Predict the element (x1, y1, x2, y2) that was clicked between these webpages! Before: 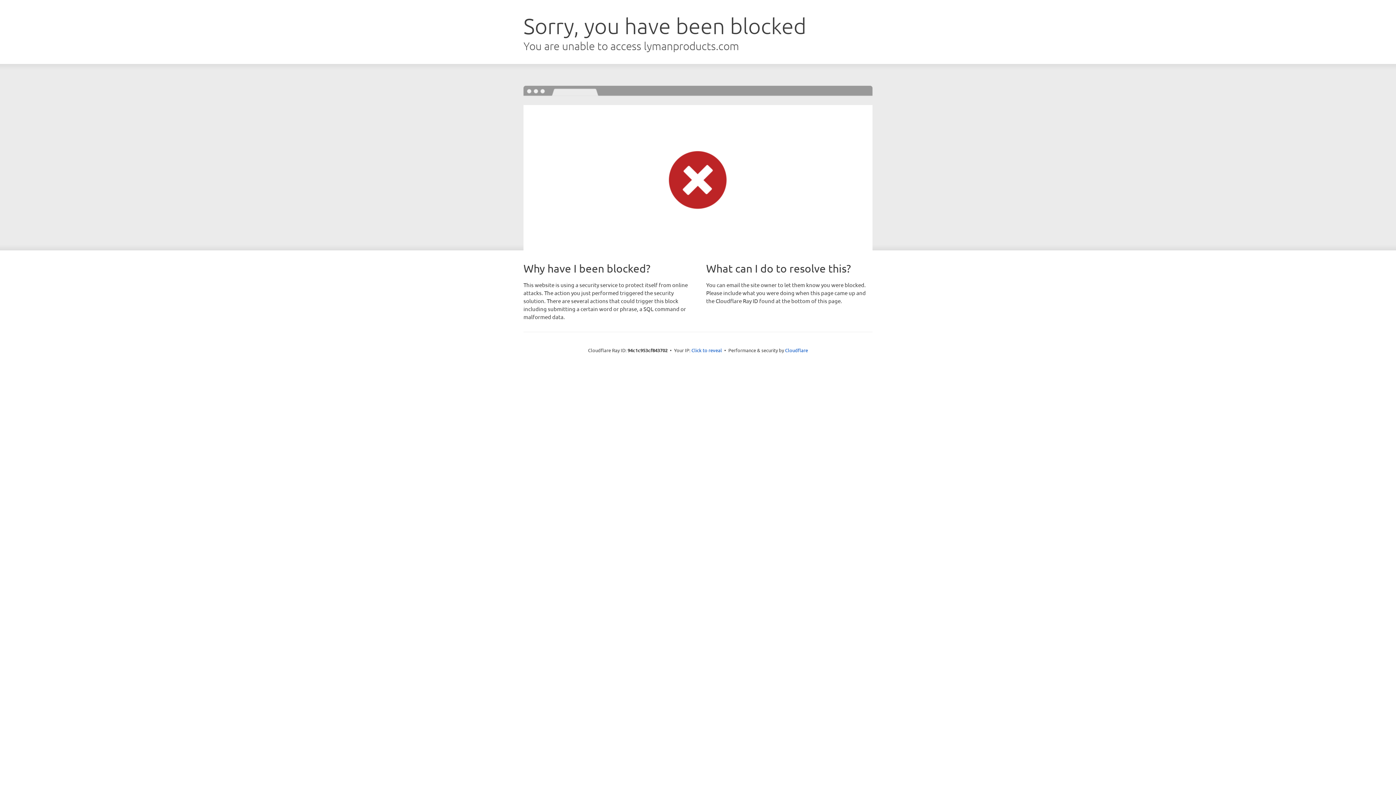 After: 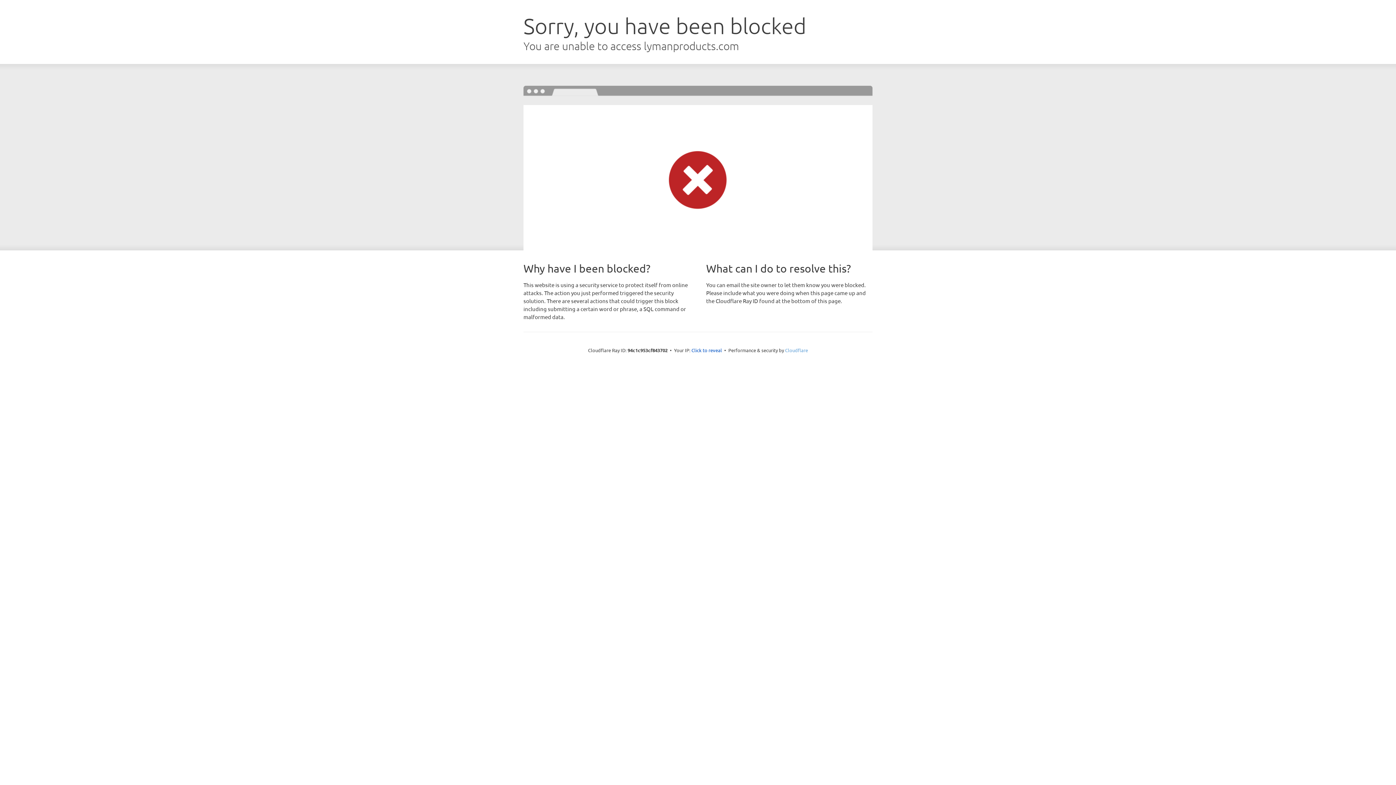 Action: label: Cloudflare bbox: (785, 347, 808, 353)